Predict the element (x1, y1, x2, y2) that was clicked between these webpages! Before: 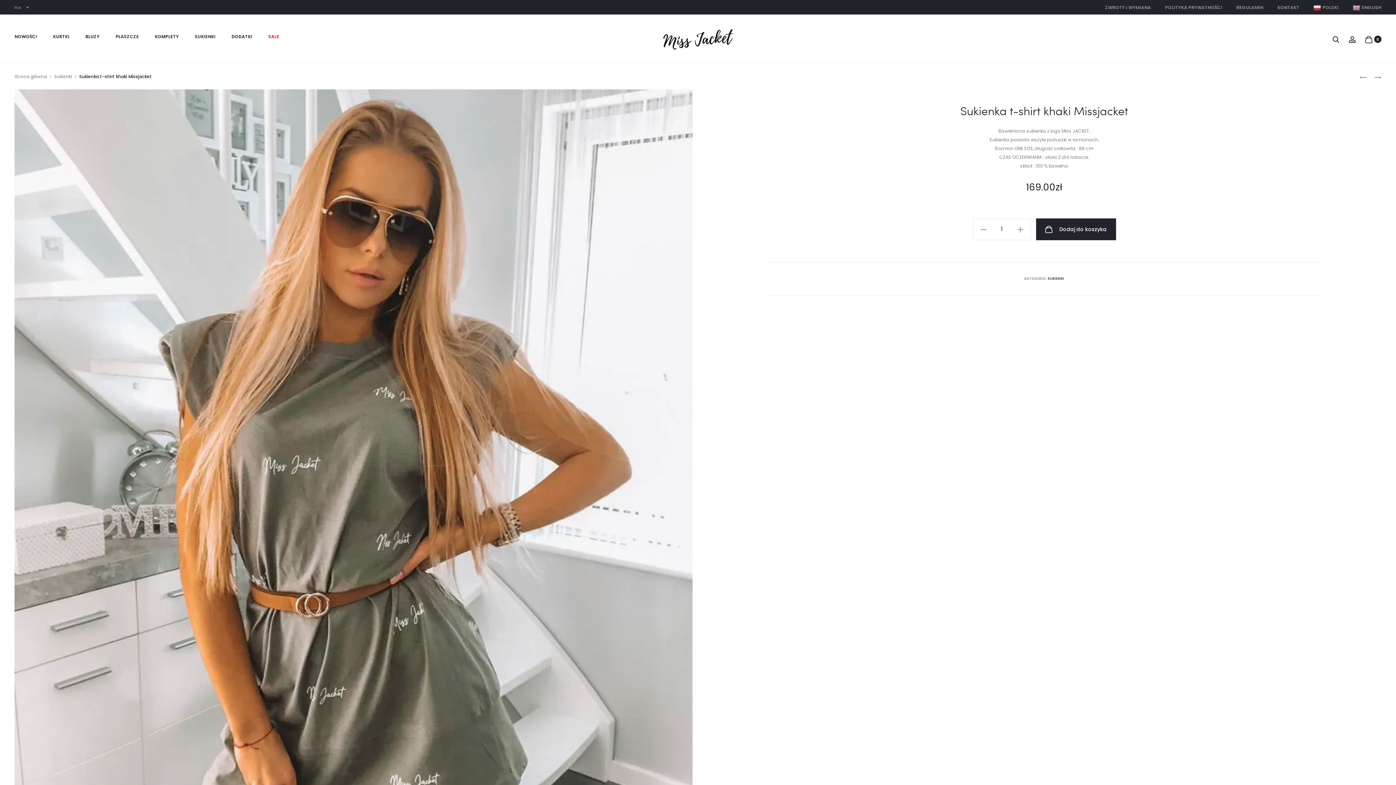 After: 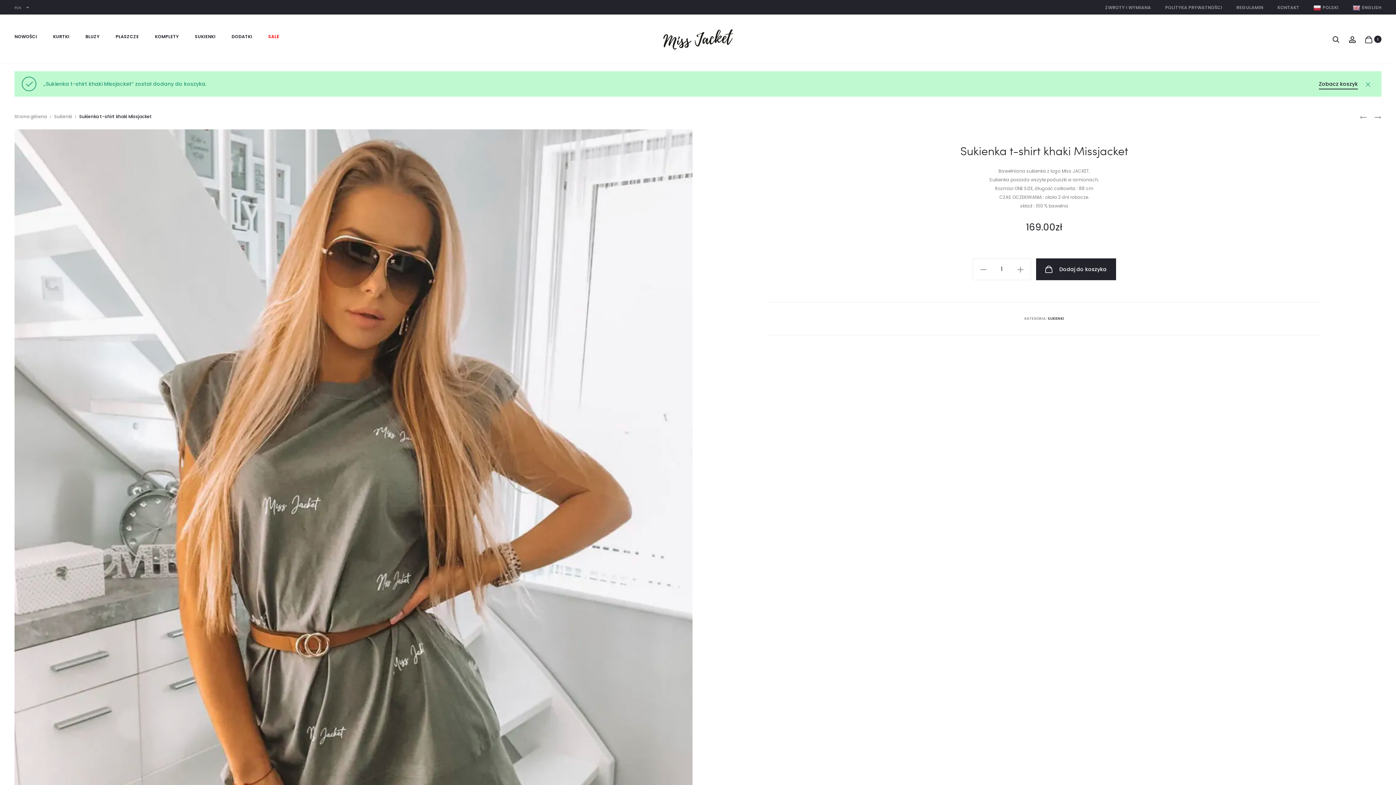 Action: bbox: (1036, 218, 1116, 240) label:  Dodaj do koszyka